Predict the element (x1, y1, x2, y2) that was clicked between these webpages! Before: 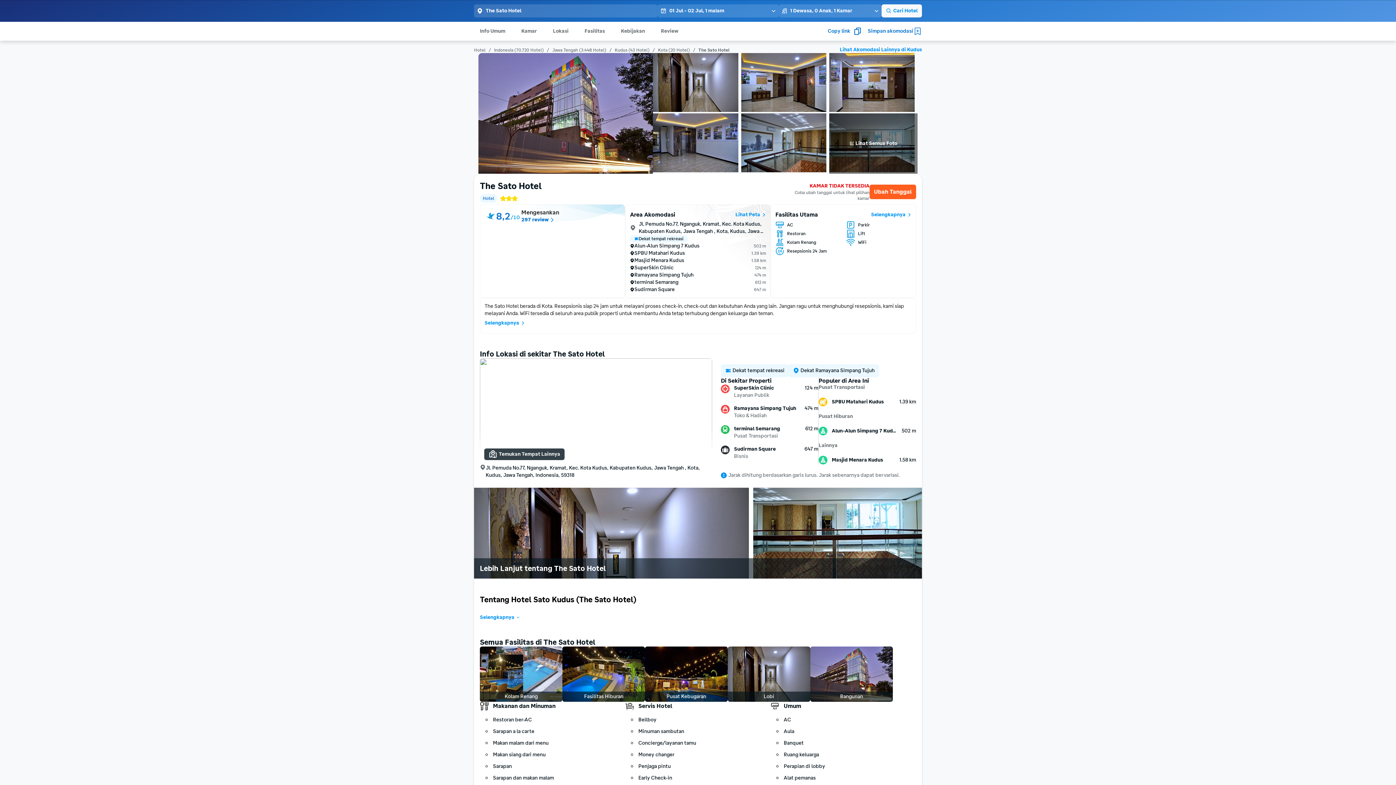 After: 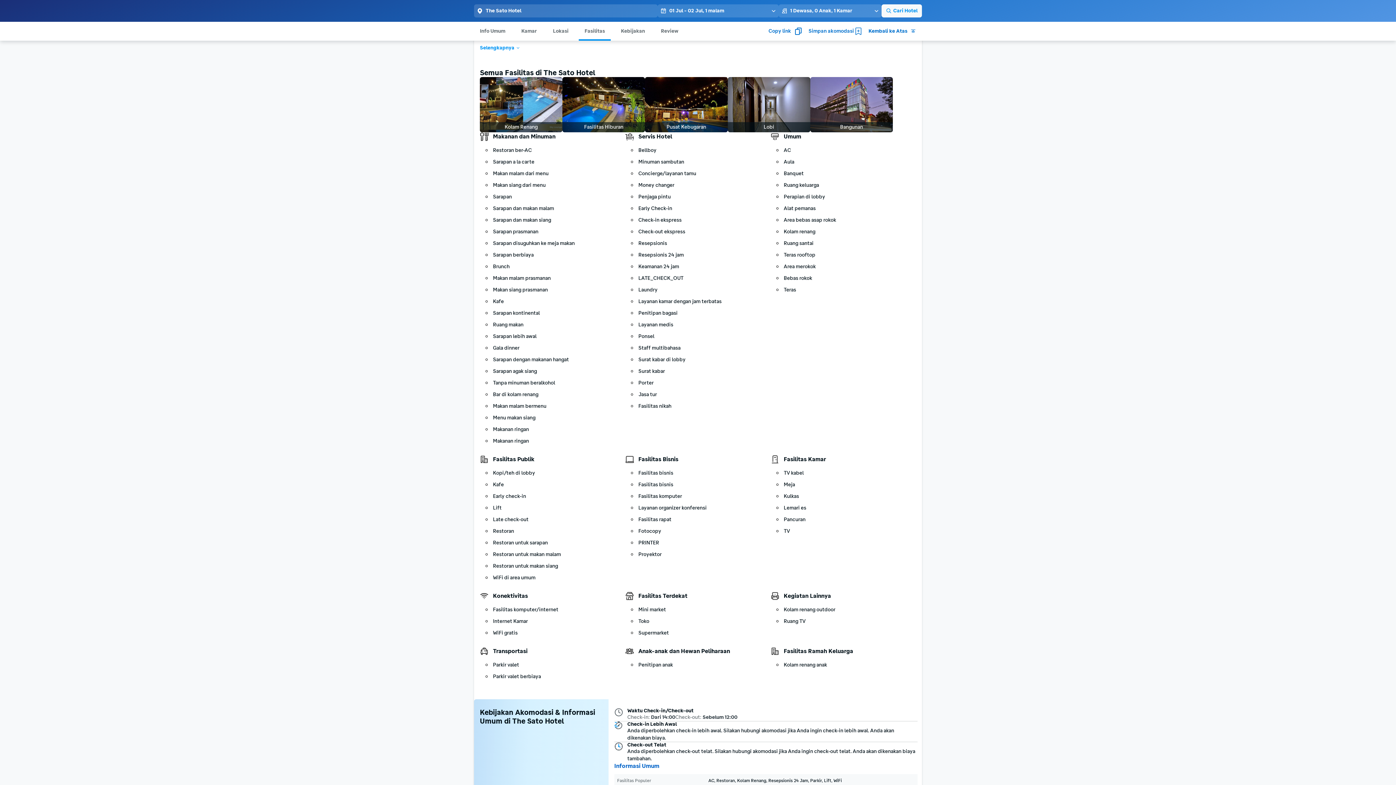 Action: bbox: (871, 209, 911, 220) label: Selengkapnya